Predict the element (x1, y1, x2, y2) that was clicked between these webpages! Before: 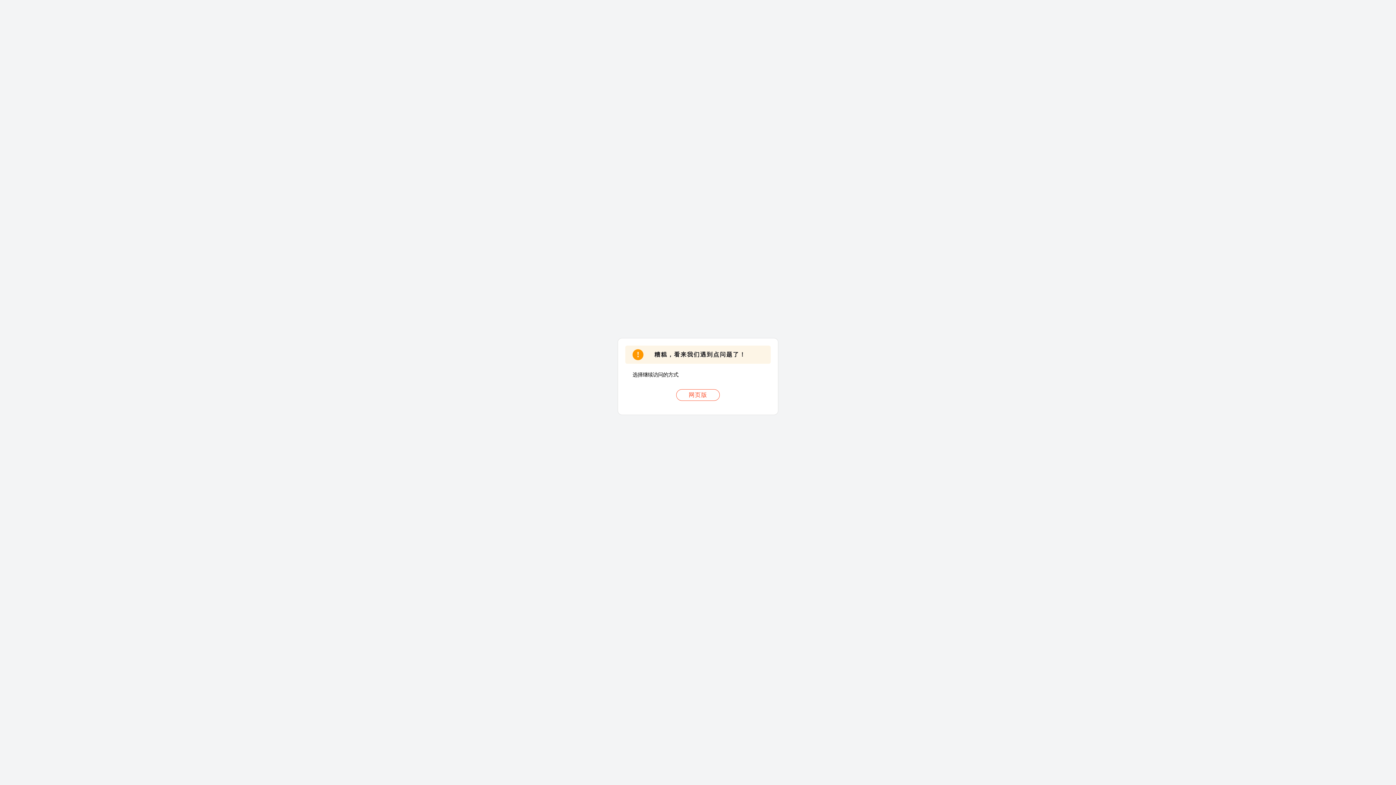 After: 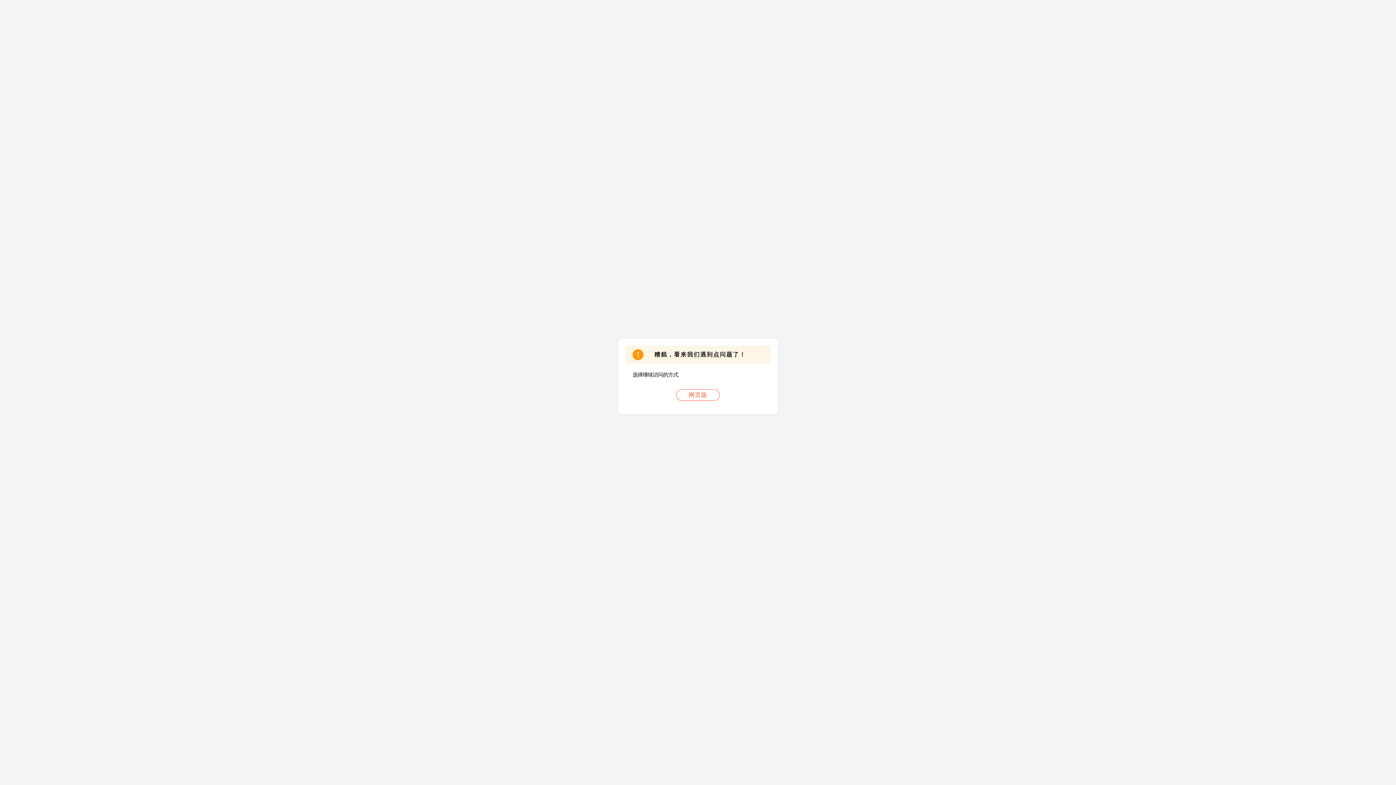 Action: label: 网页版 bbox: (676, 389, 720, 401)